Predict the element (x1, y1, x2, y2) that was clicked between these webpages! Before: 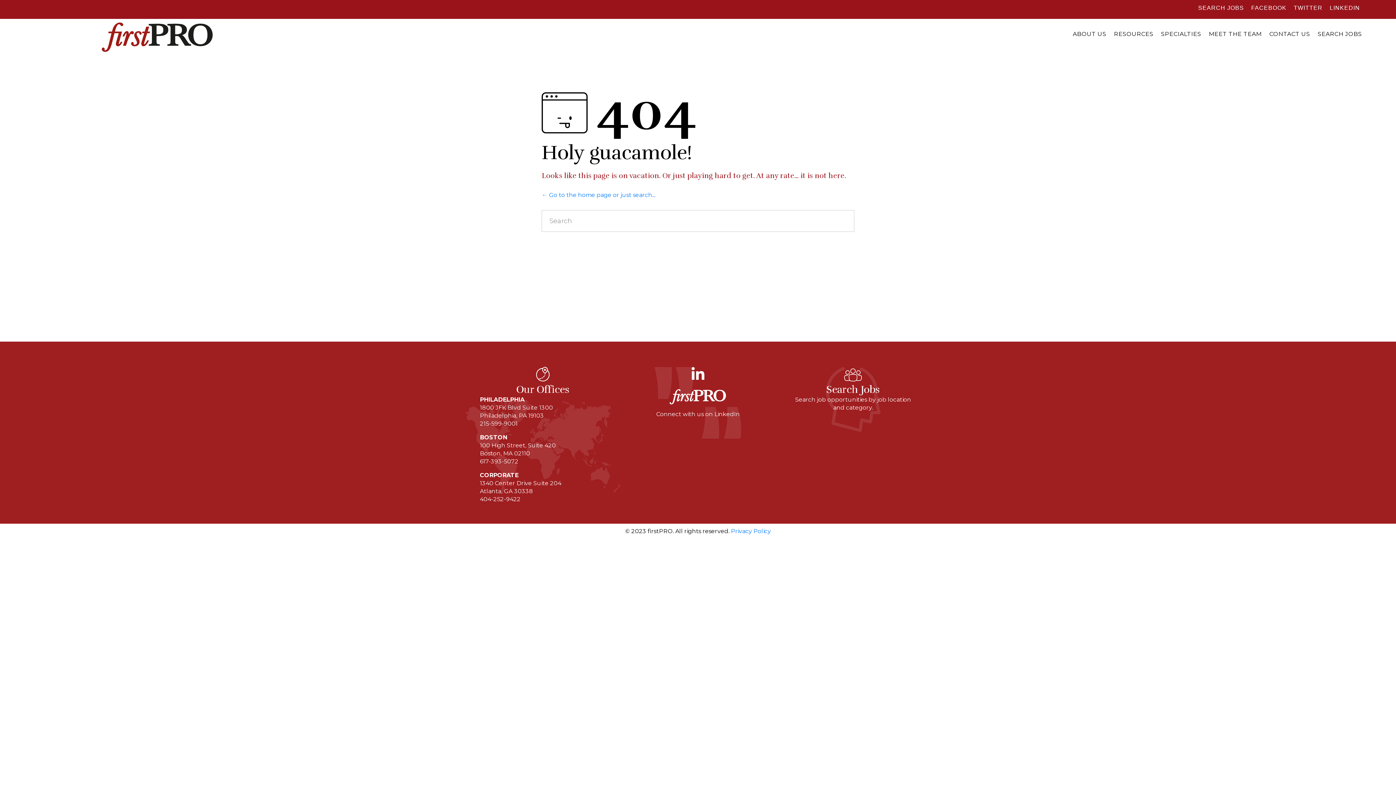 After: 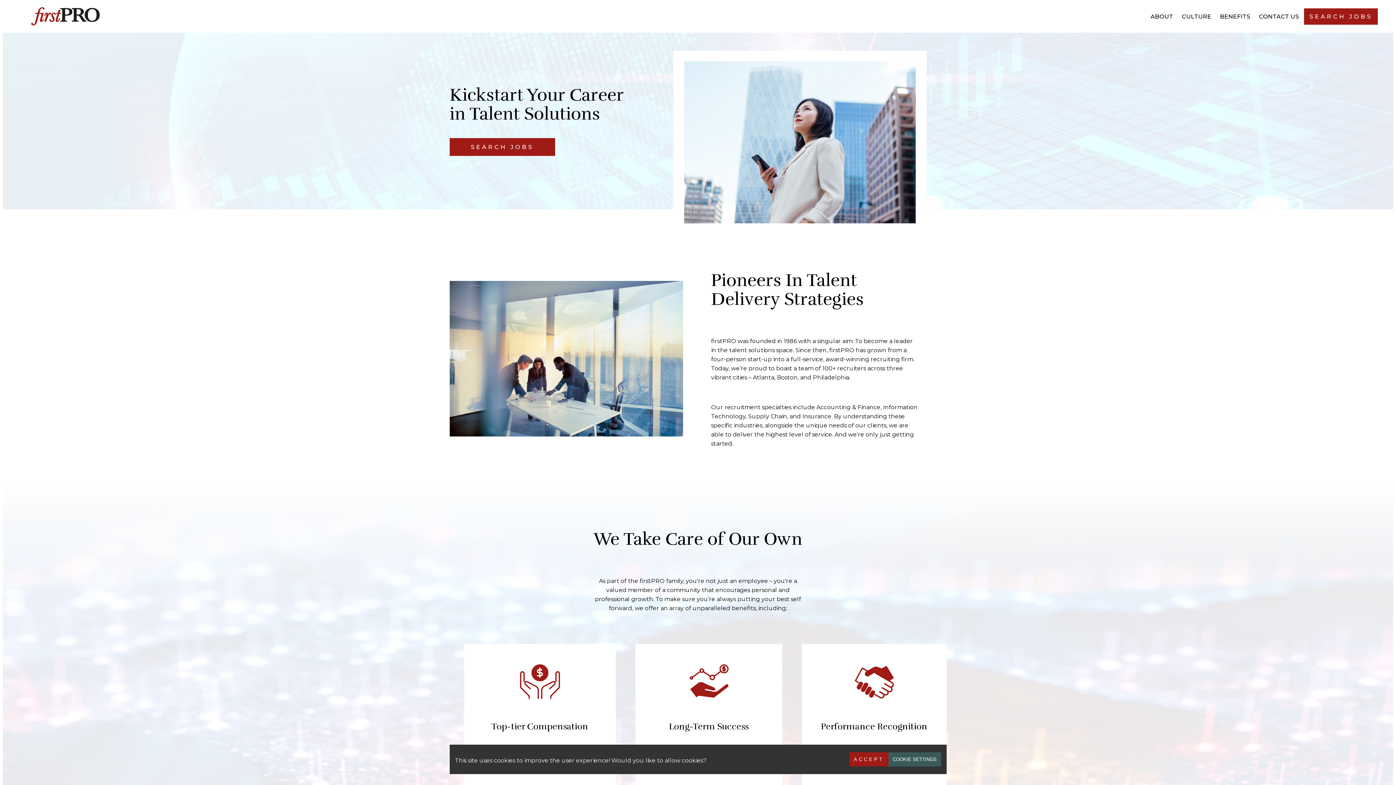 Action: label: Search Jobs bbox: (826, 383, 880, 396)